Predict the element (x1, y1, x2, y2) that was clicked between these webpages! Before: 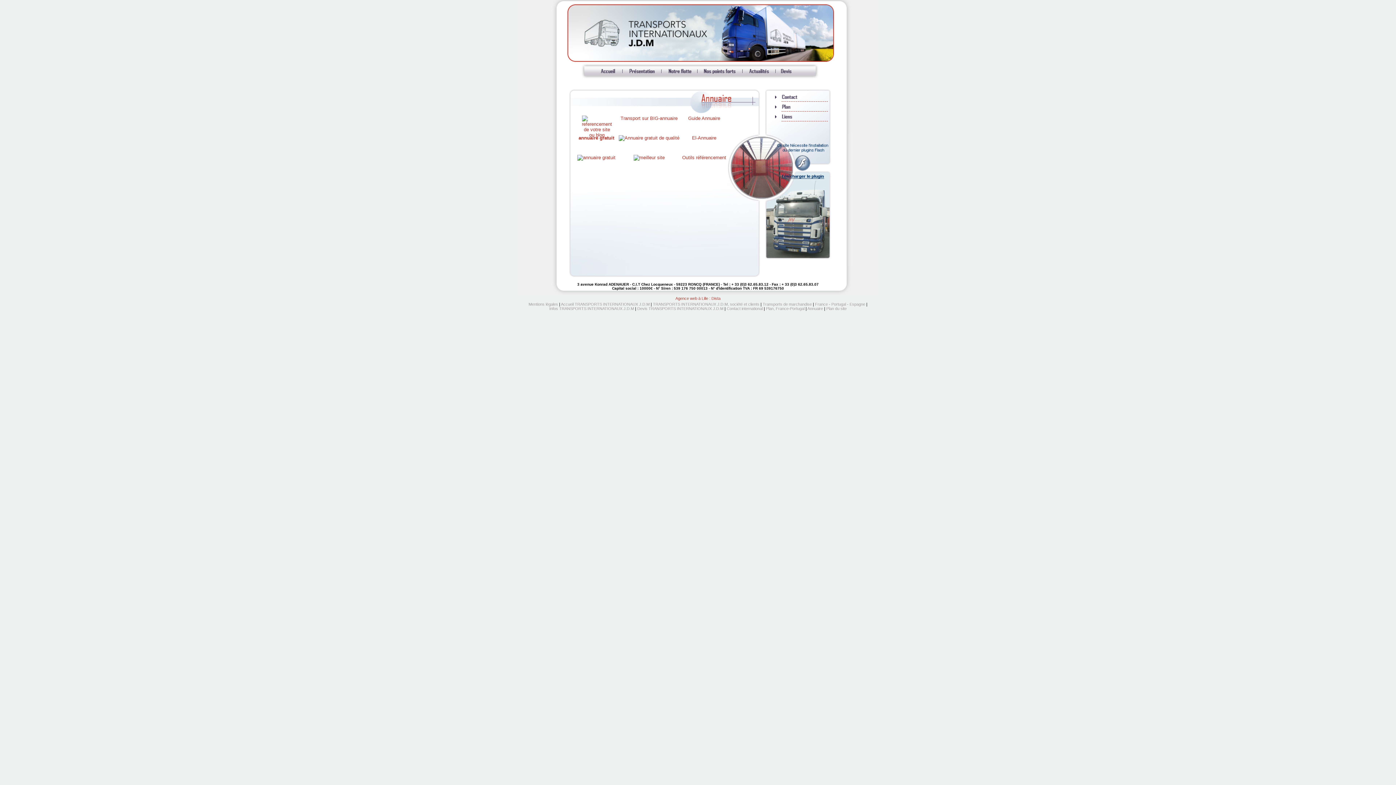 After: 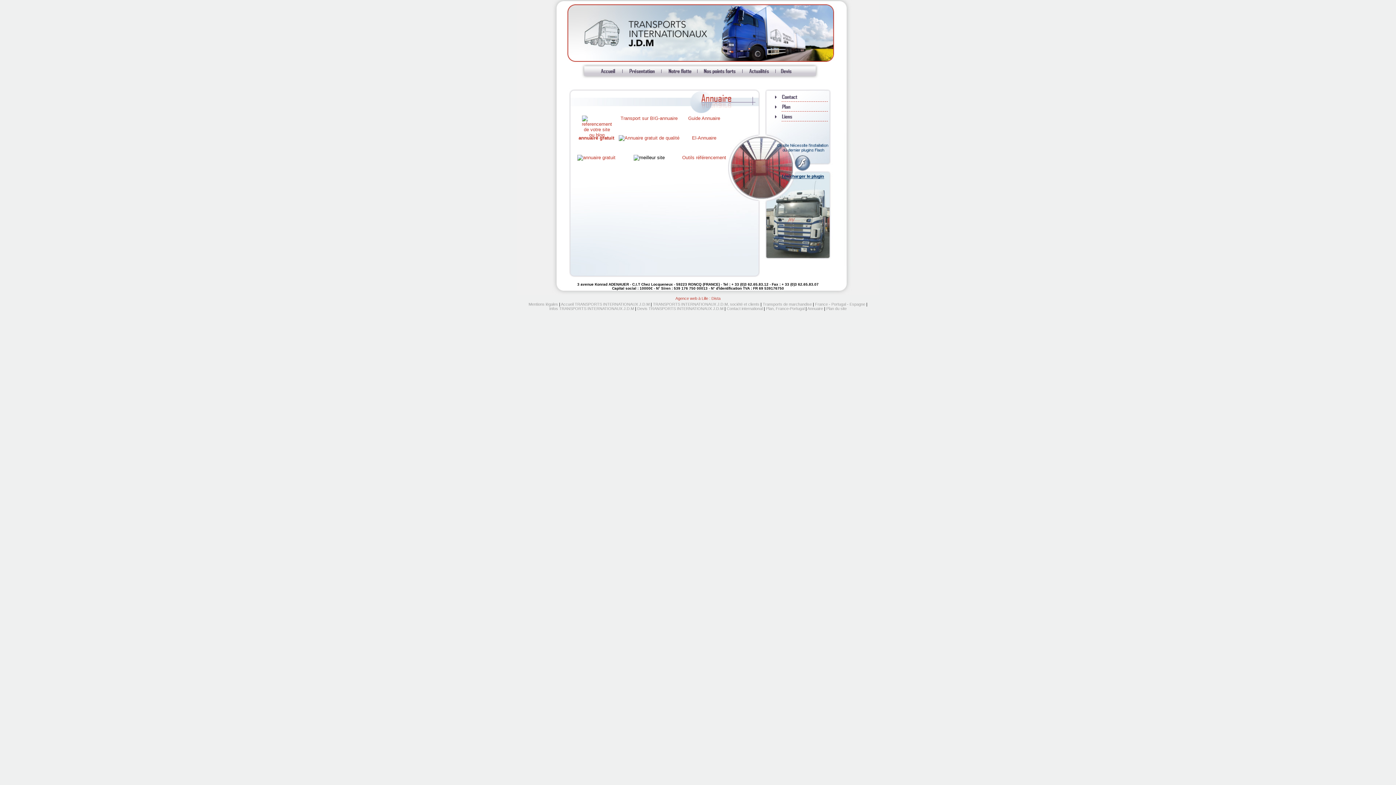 Action: bbox: (633, 154, 664, 160)